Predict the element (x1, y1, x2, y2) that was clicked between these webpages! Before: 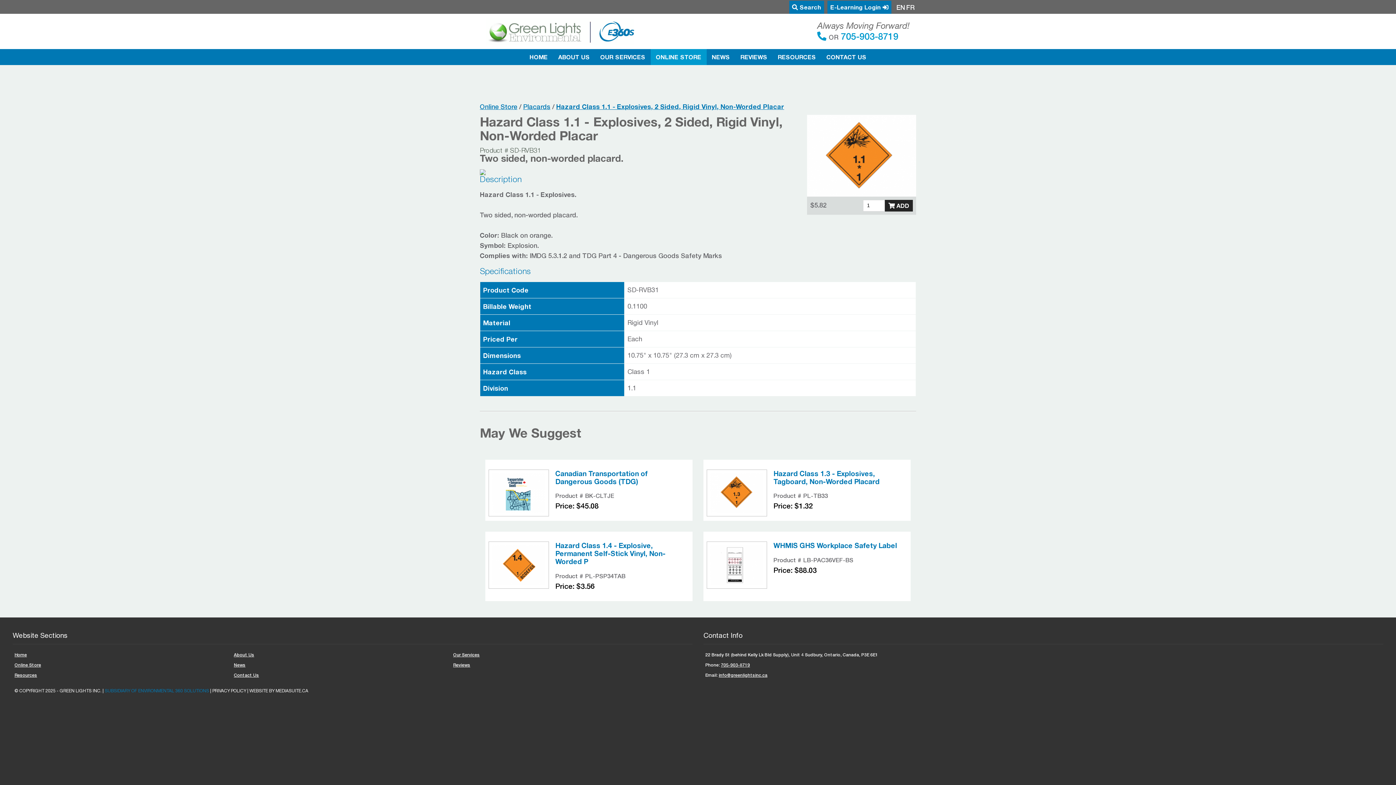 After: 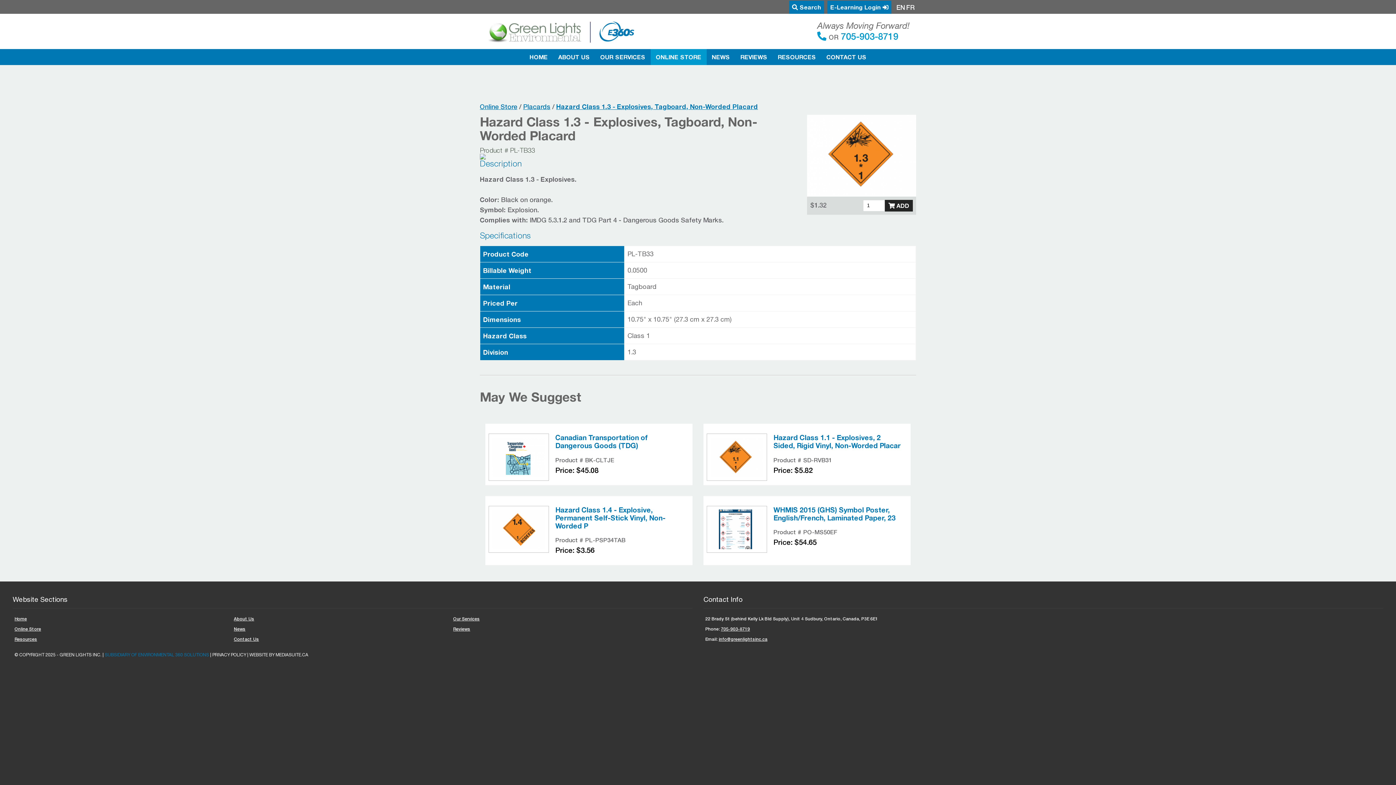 Action: label: Hazard Class 1.3 - Explosives, Tagboard, Non-Worded Placard bbox: (773, 469, 901, 485)